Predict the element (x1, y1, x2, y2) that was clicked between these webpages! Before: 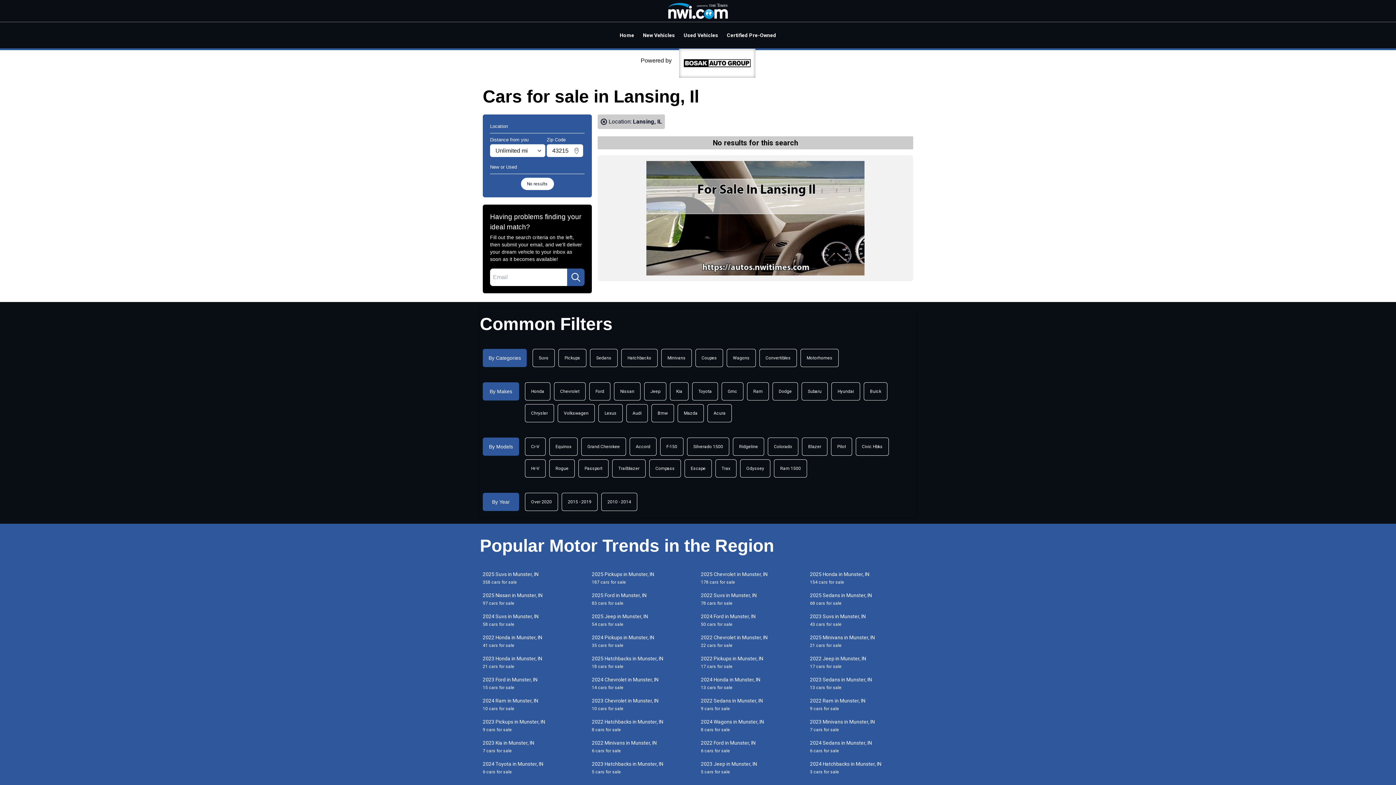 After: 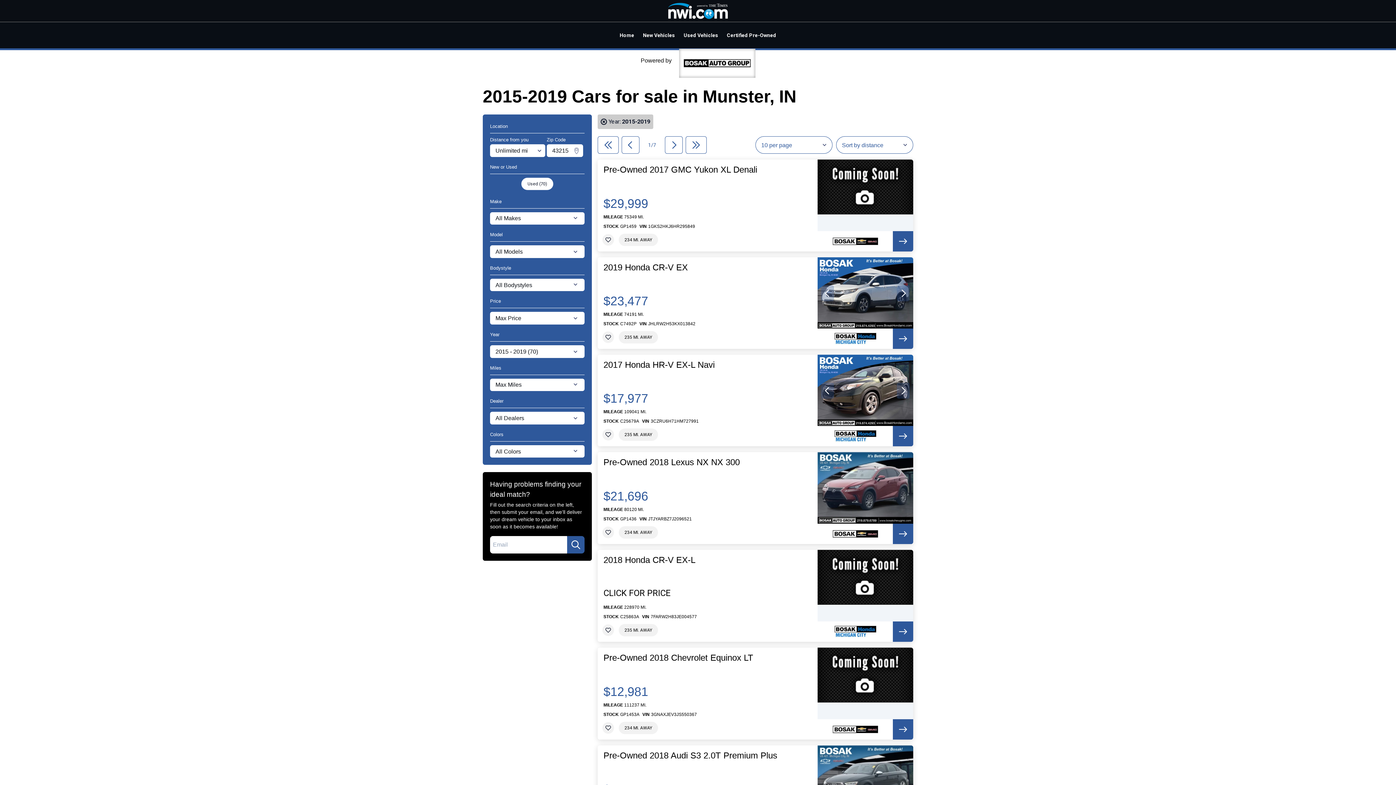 Action: bbox: (561, 492, 597, 511) label: 2015 - 2019